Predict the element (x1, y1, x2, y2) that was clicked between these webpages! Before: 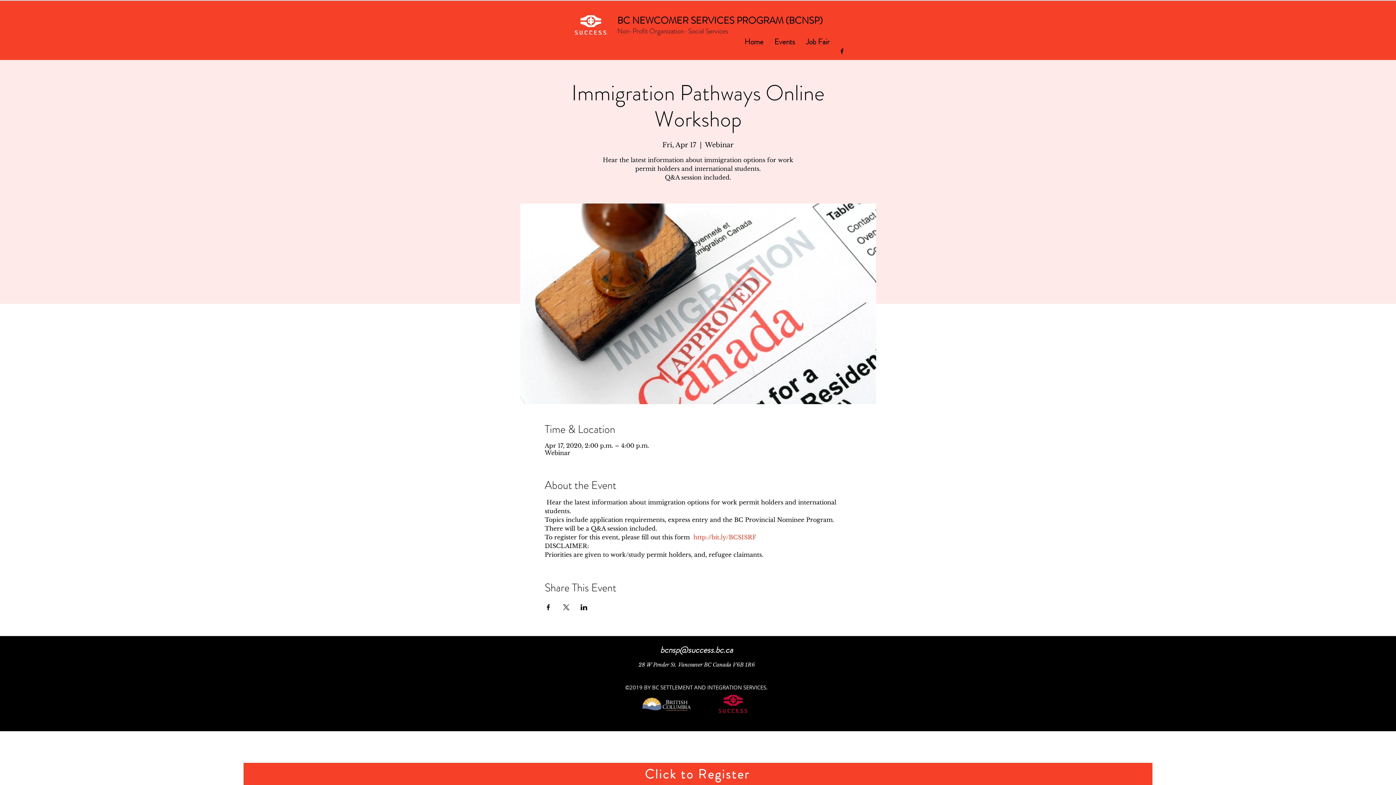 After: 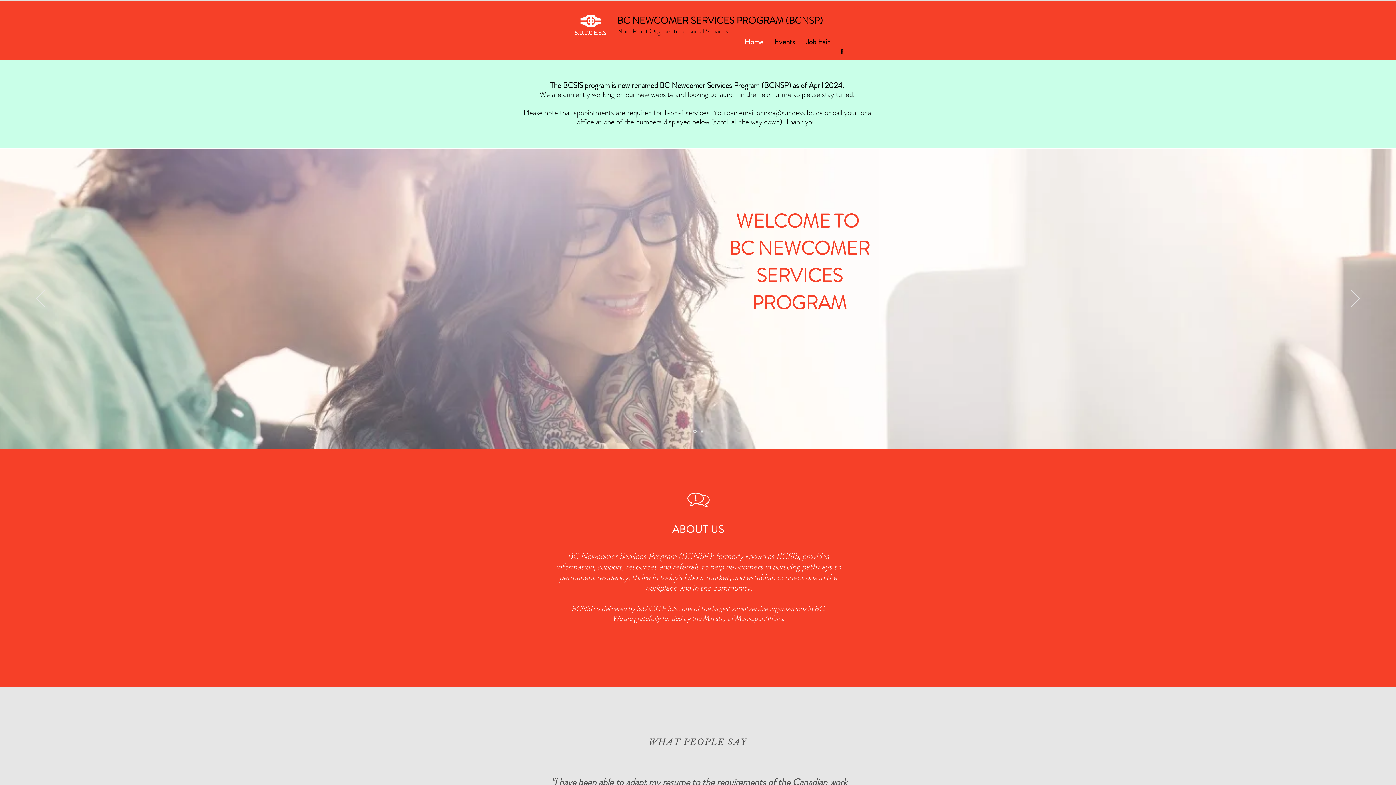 Action: label: Home bbox: (739, 36, 769, 47)